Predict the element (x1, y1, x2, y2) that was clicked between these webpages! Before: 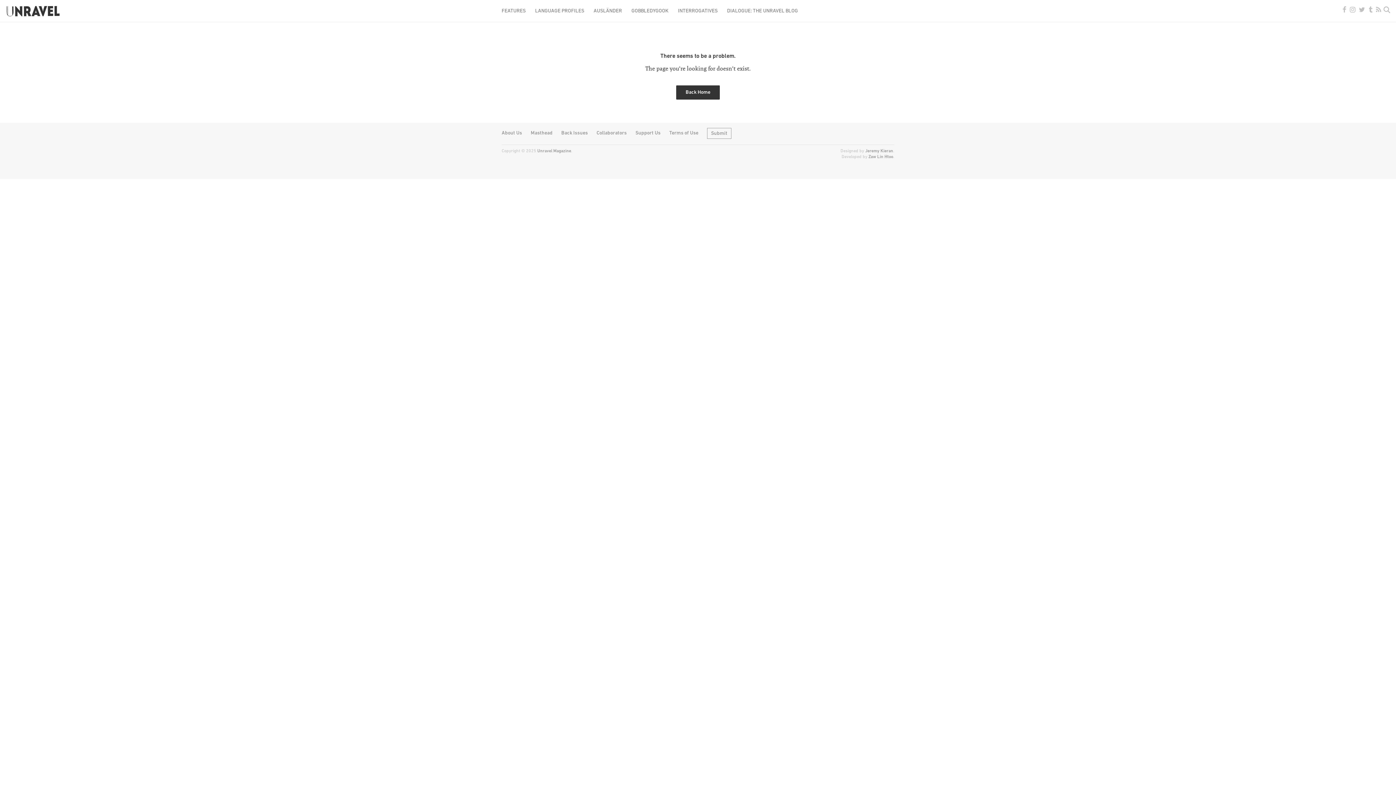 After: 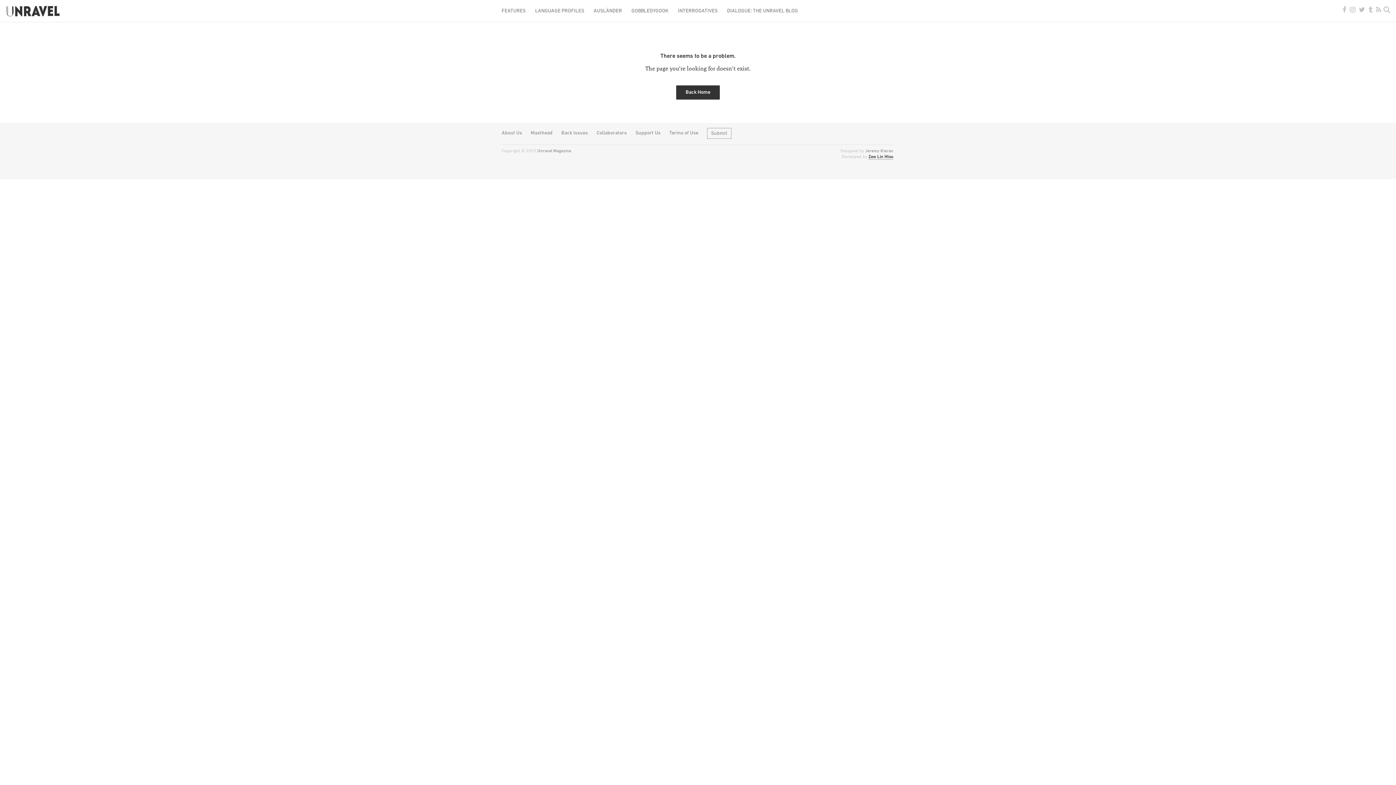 Action: label: Zaw Lin Htoo bbox: (868, 154, 893, 159)